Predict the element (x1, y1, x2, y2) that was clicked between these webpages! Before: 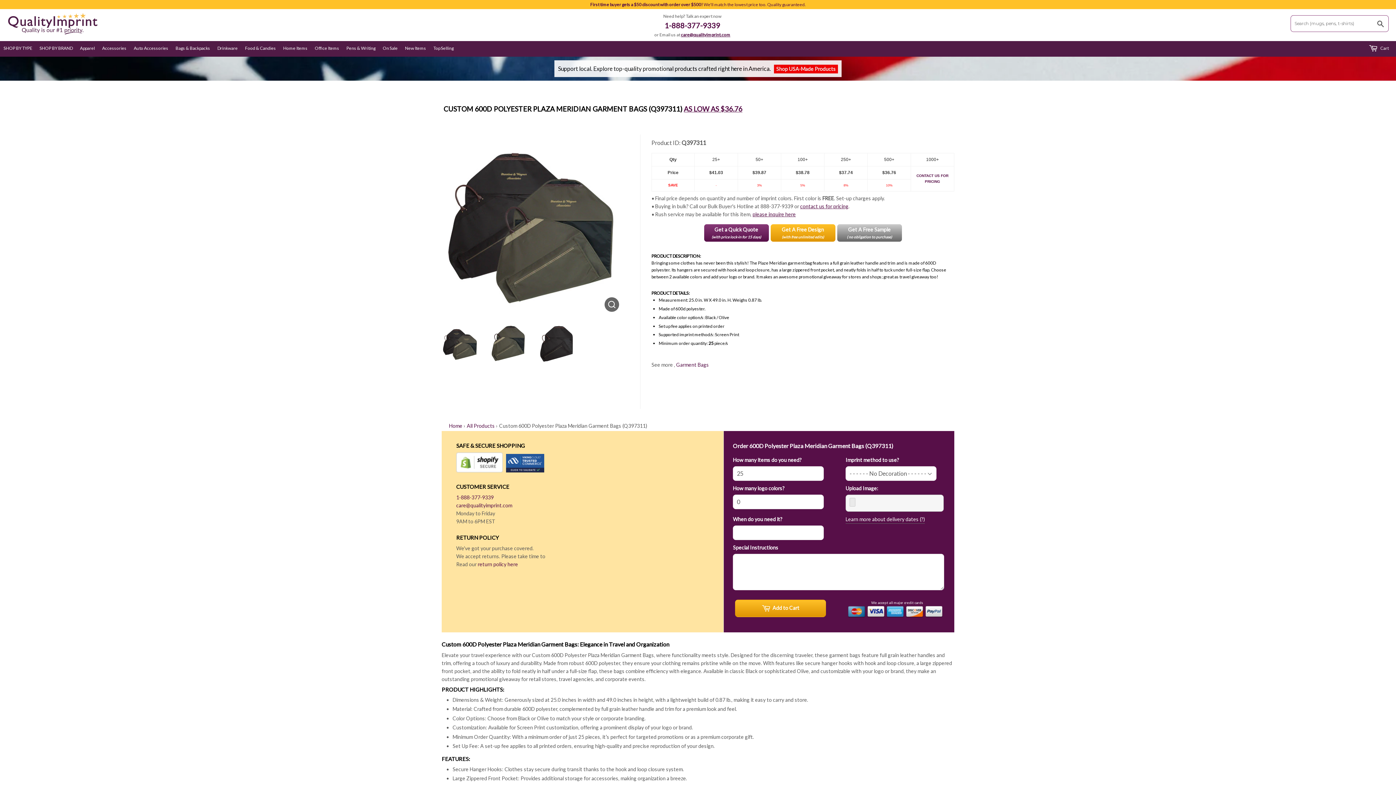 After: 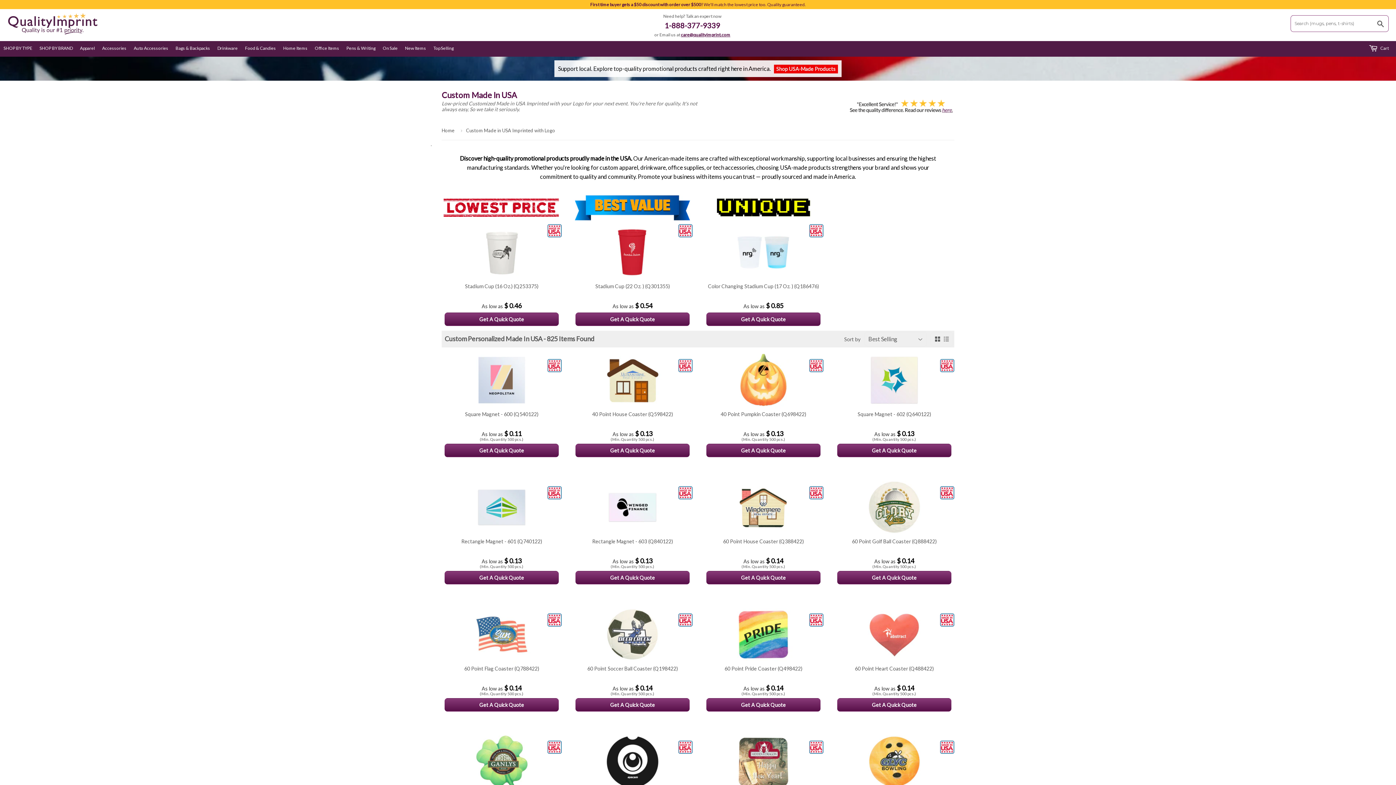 Action: label: Shop USA-Made Products bbox: (774, 64, 838, 73)